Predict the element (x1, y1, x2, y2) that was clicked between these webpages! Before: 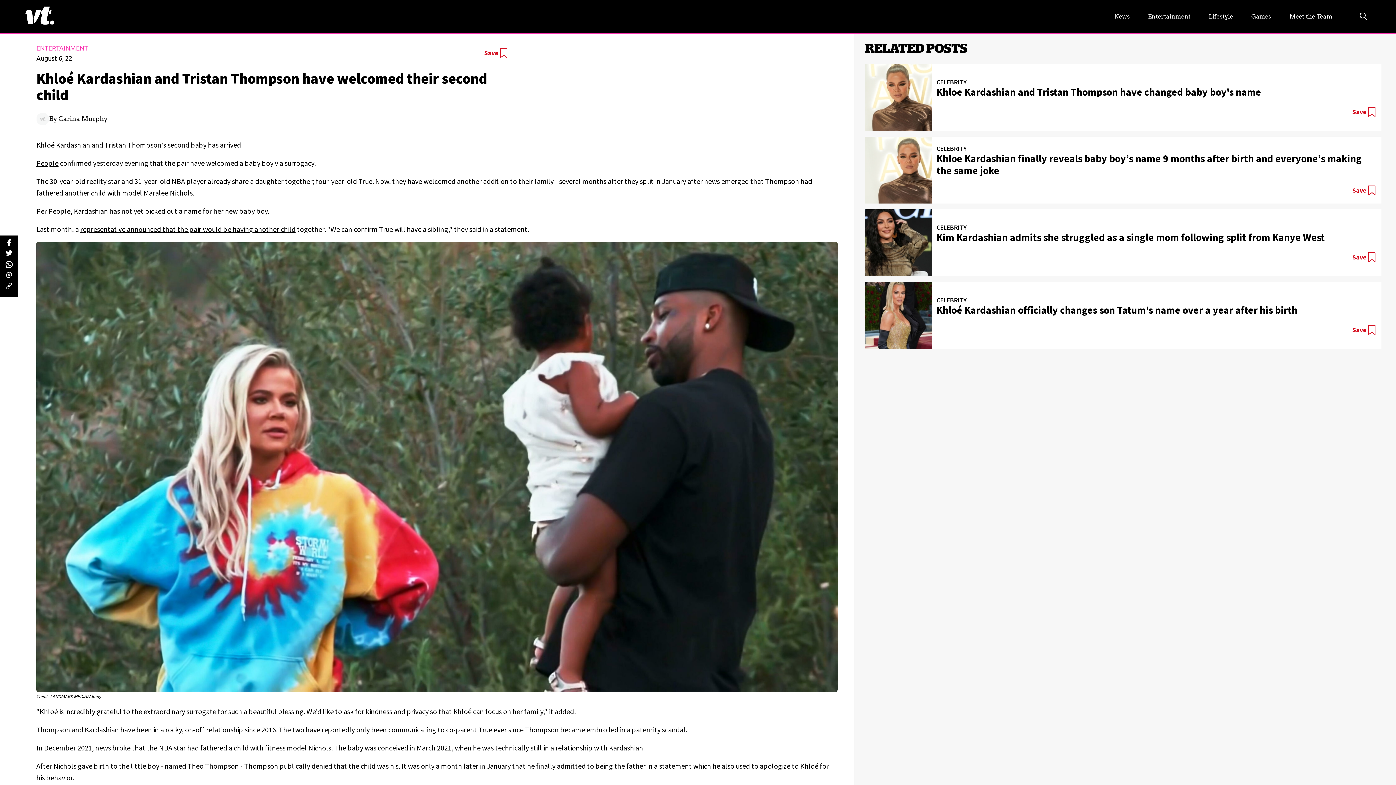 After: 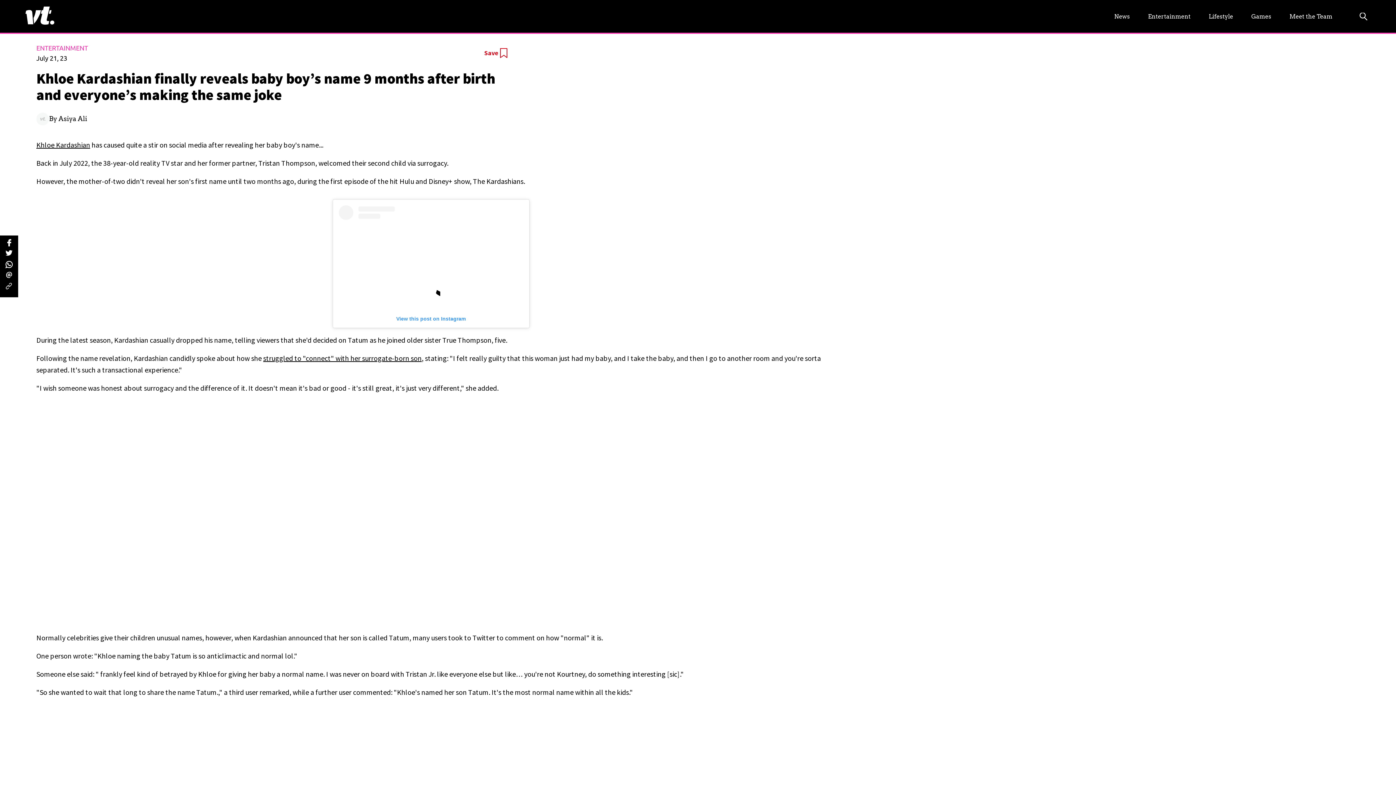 Action: label: CELEBRITY
Khloe Kardashian finally reveals baby boy’s name 9 months after birth and everyone’s making the same joke

Save bbox: (865, 136, 1381, 203)